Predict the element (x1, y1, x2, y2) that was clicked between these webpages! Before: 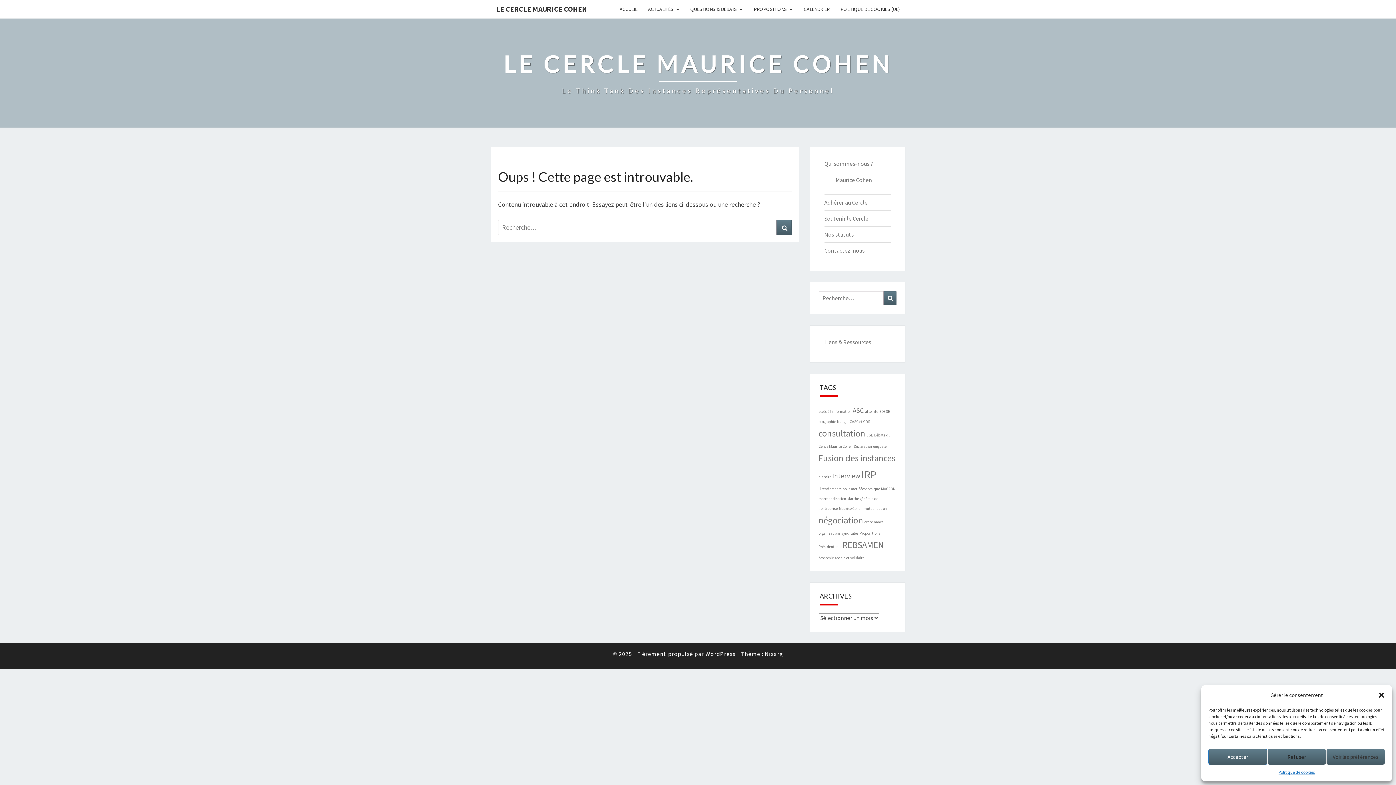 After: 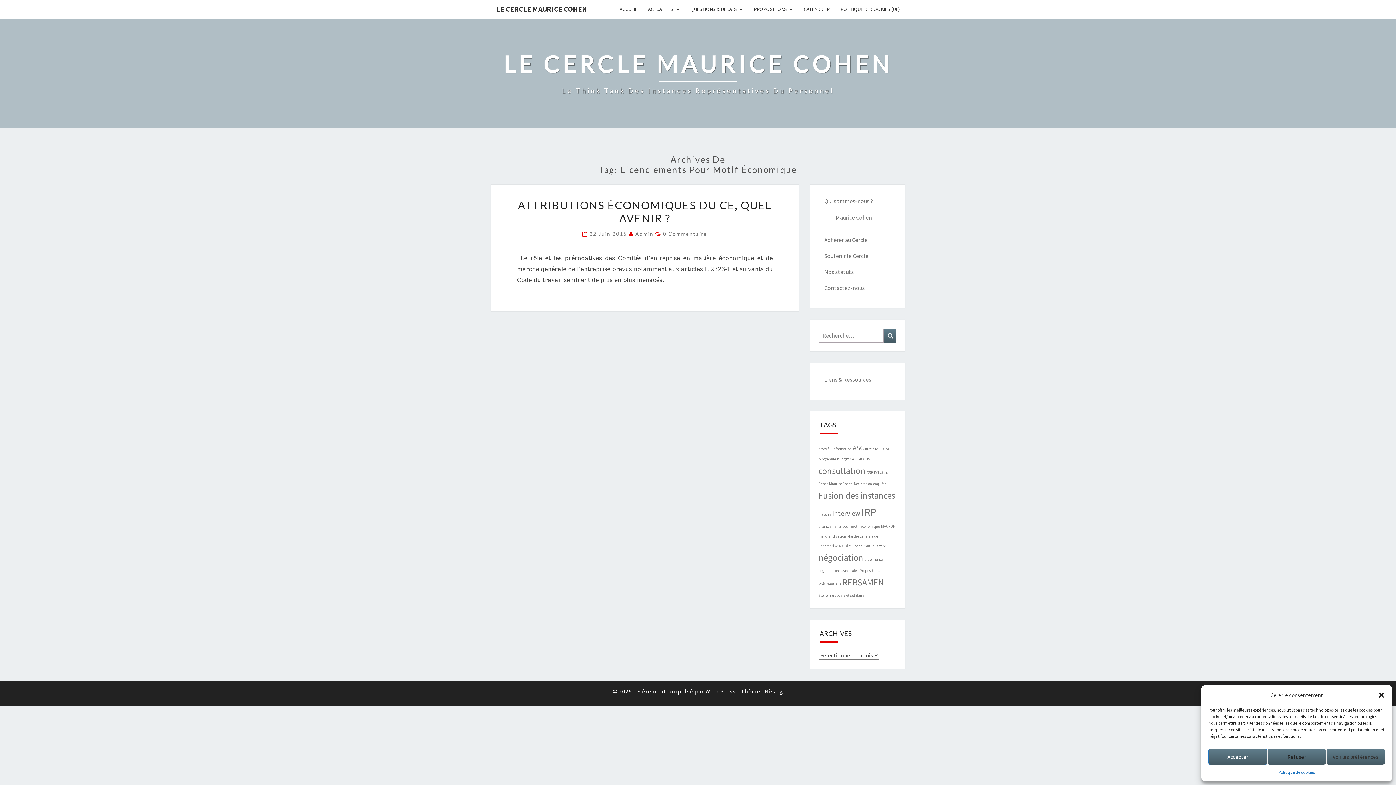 Action: label: Licenciements pour motif économique (1 élément) bbox: (818, 486, 880, 491)